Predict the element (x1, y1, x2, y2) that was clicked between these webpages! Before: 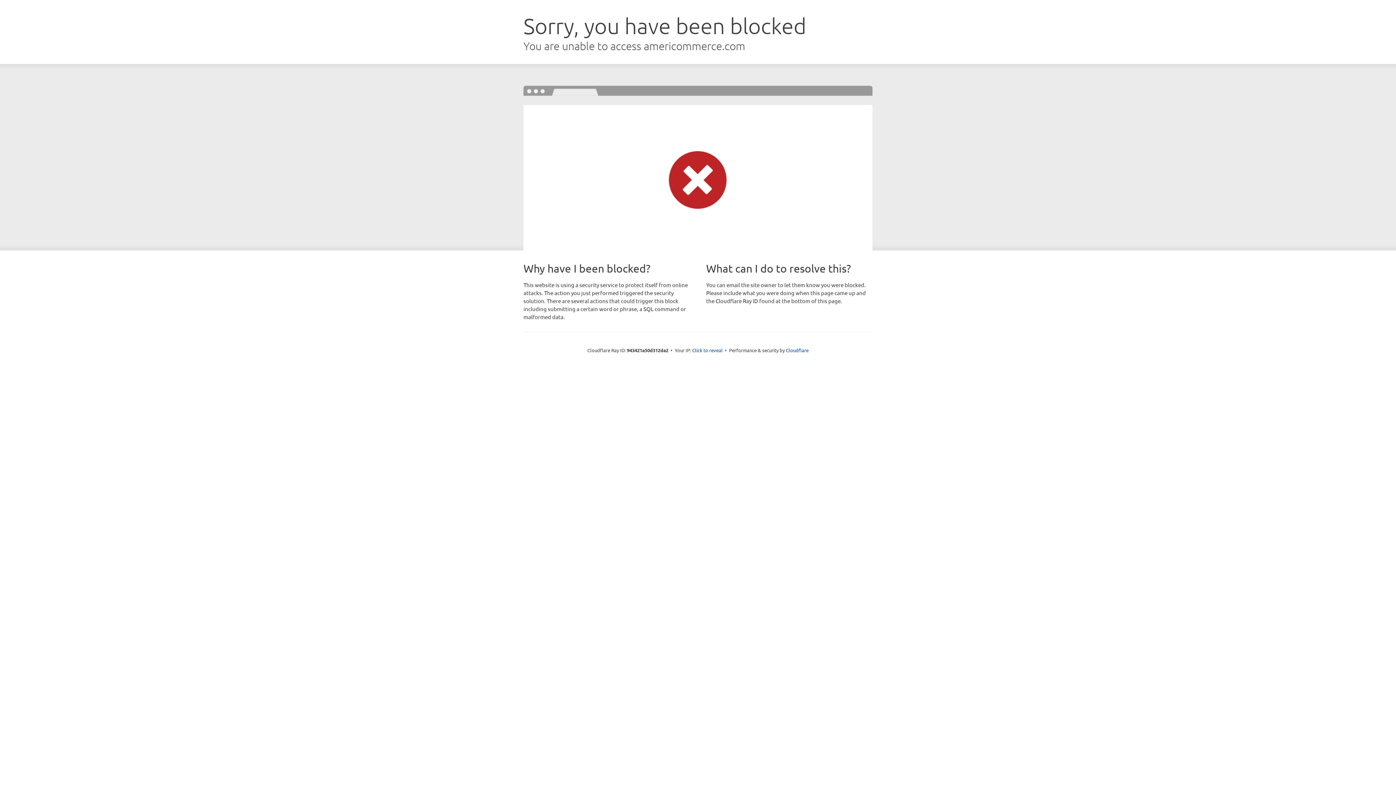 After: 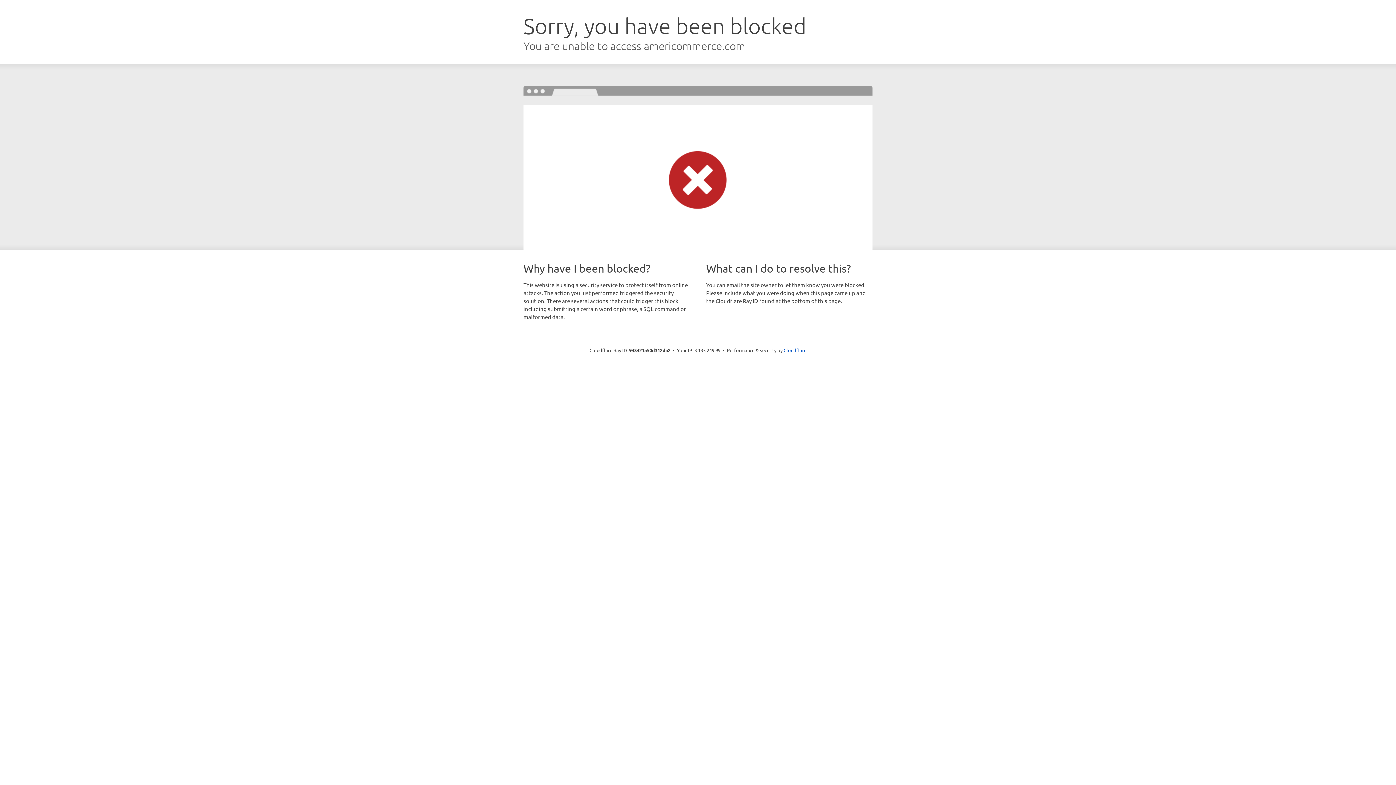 Action: bbox: (692, 346, 722, 353) label: Click to reveal